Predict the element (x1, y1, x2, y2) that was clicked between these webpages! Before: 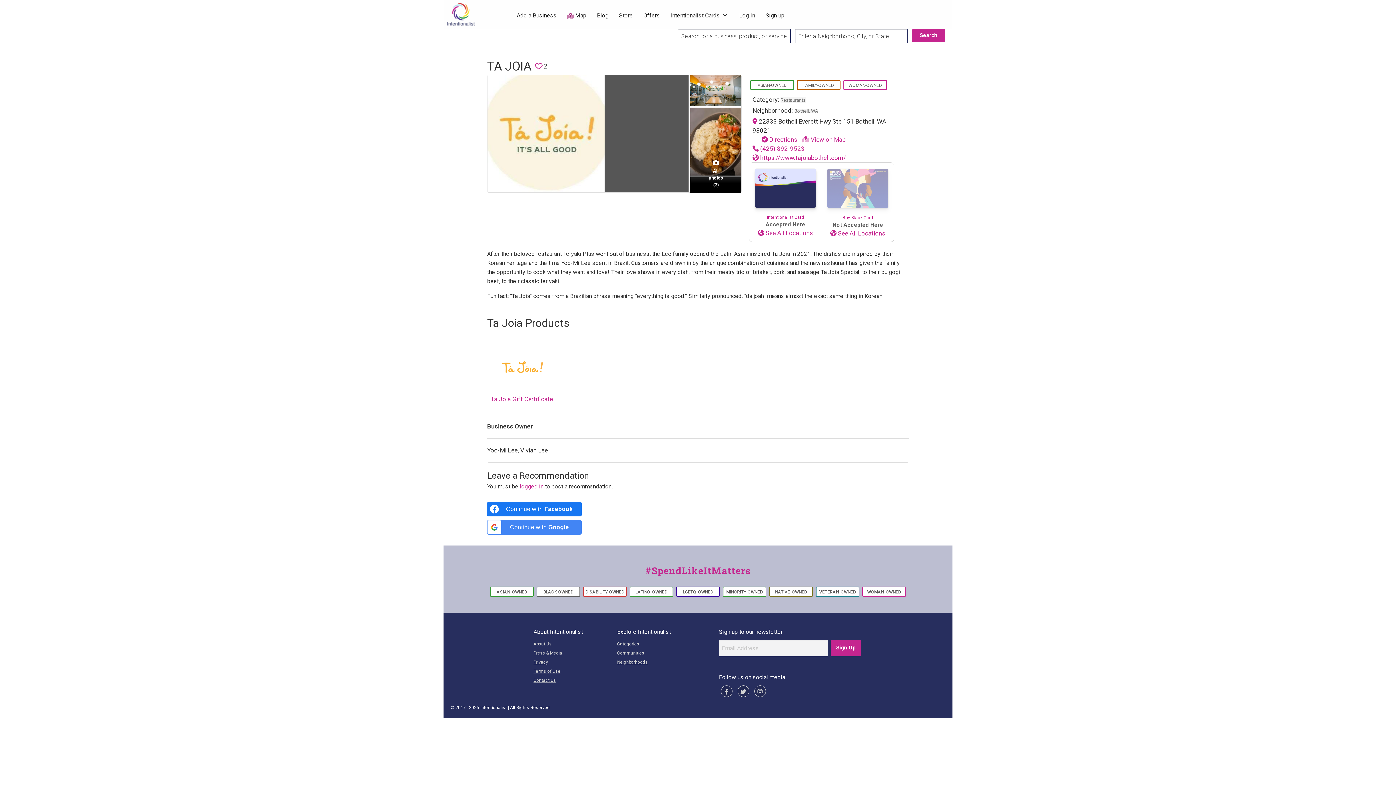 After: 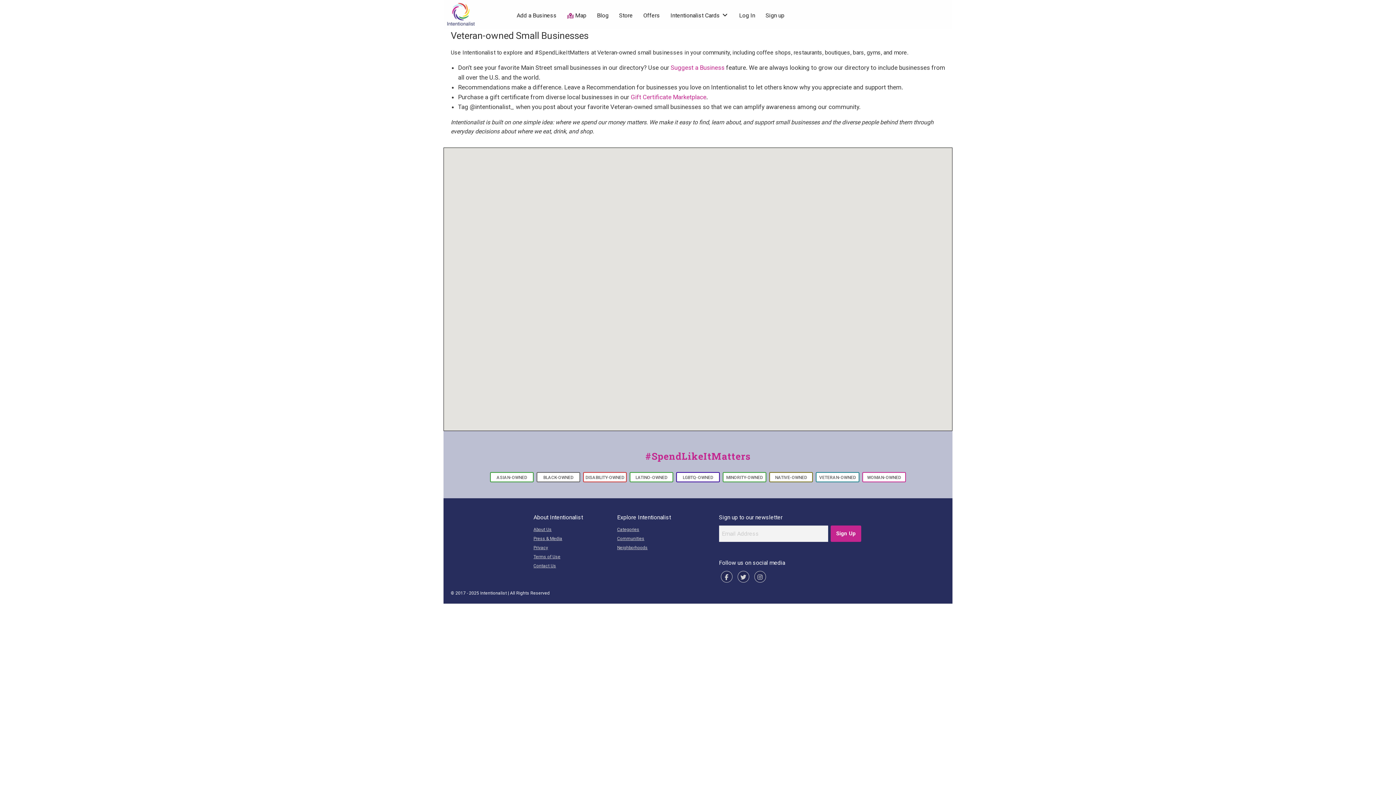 Action: bbox: (819, 589, 856, 594) label: VETERAN-OWNED